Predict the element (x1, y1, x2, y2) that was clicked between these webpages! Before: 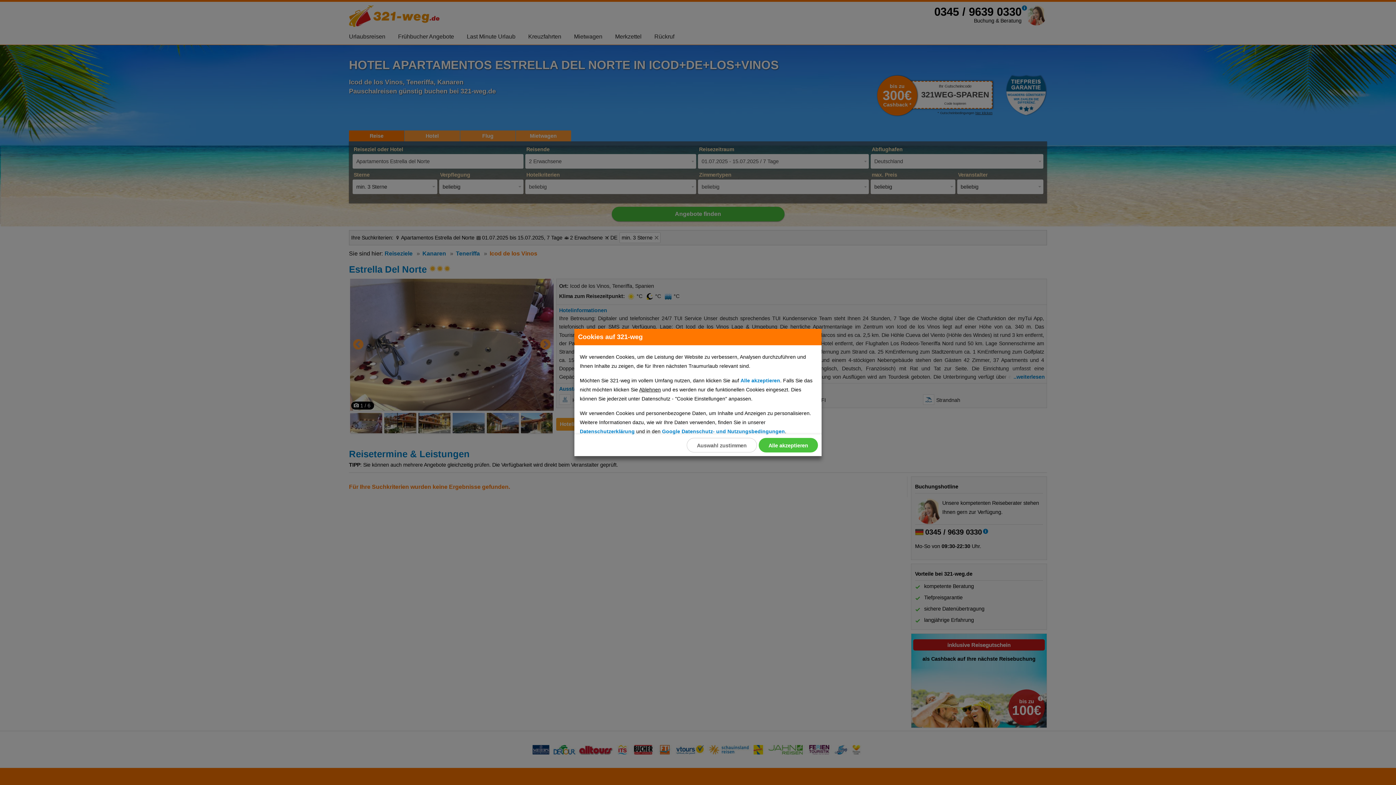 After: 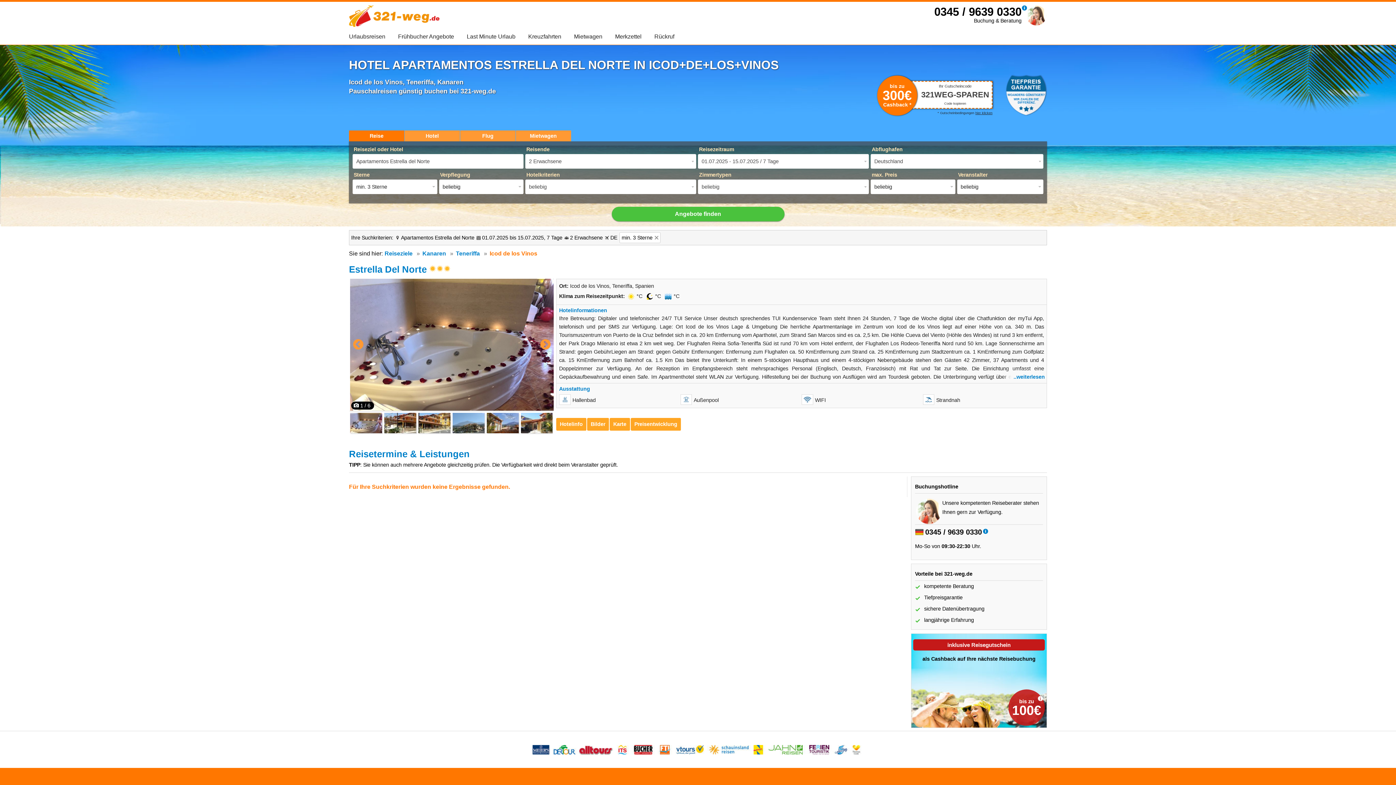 Action: bbox: (639, 386, 661, 392) label: Ablehnen